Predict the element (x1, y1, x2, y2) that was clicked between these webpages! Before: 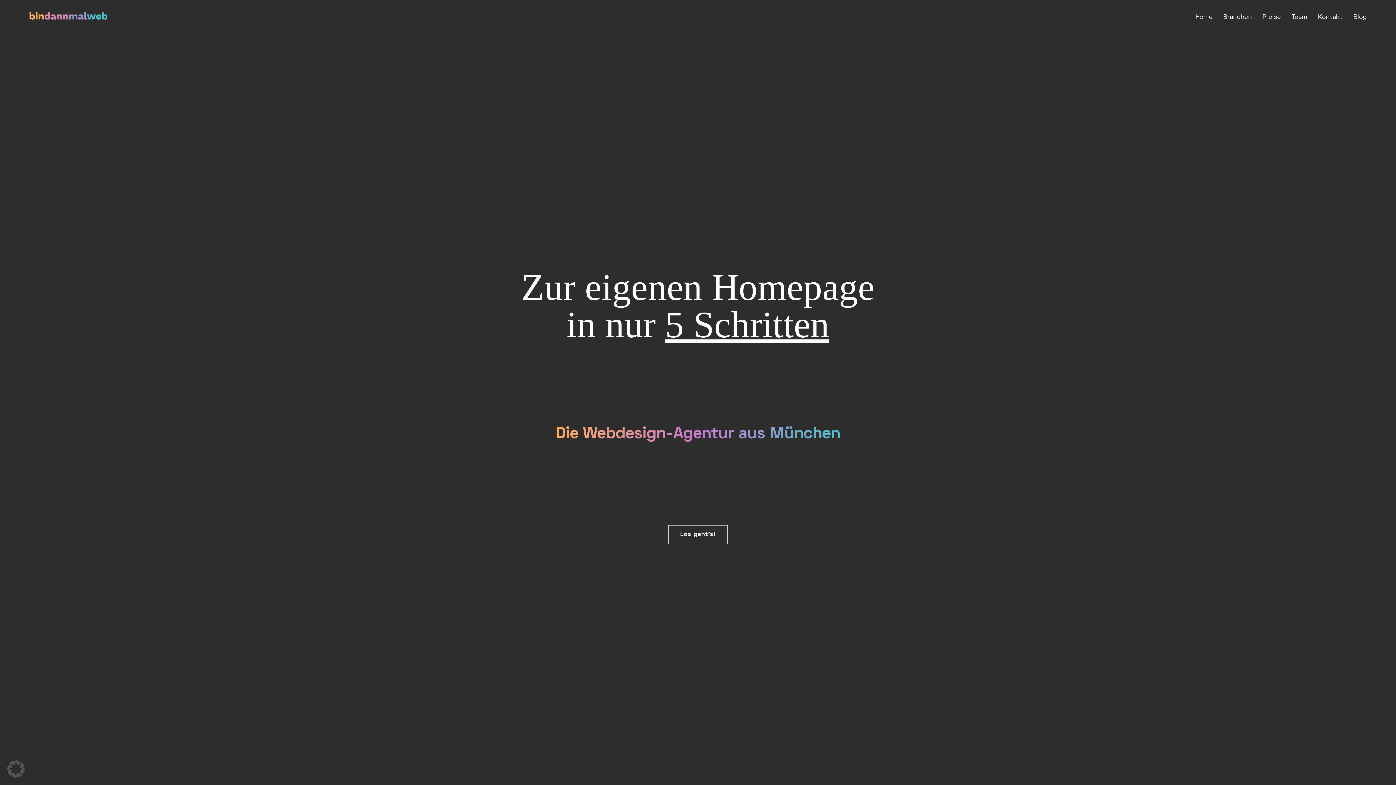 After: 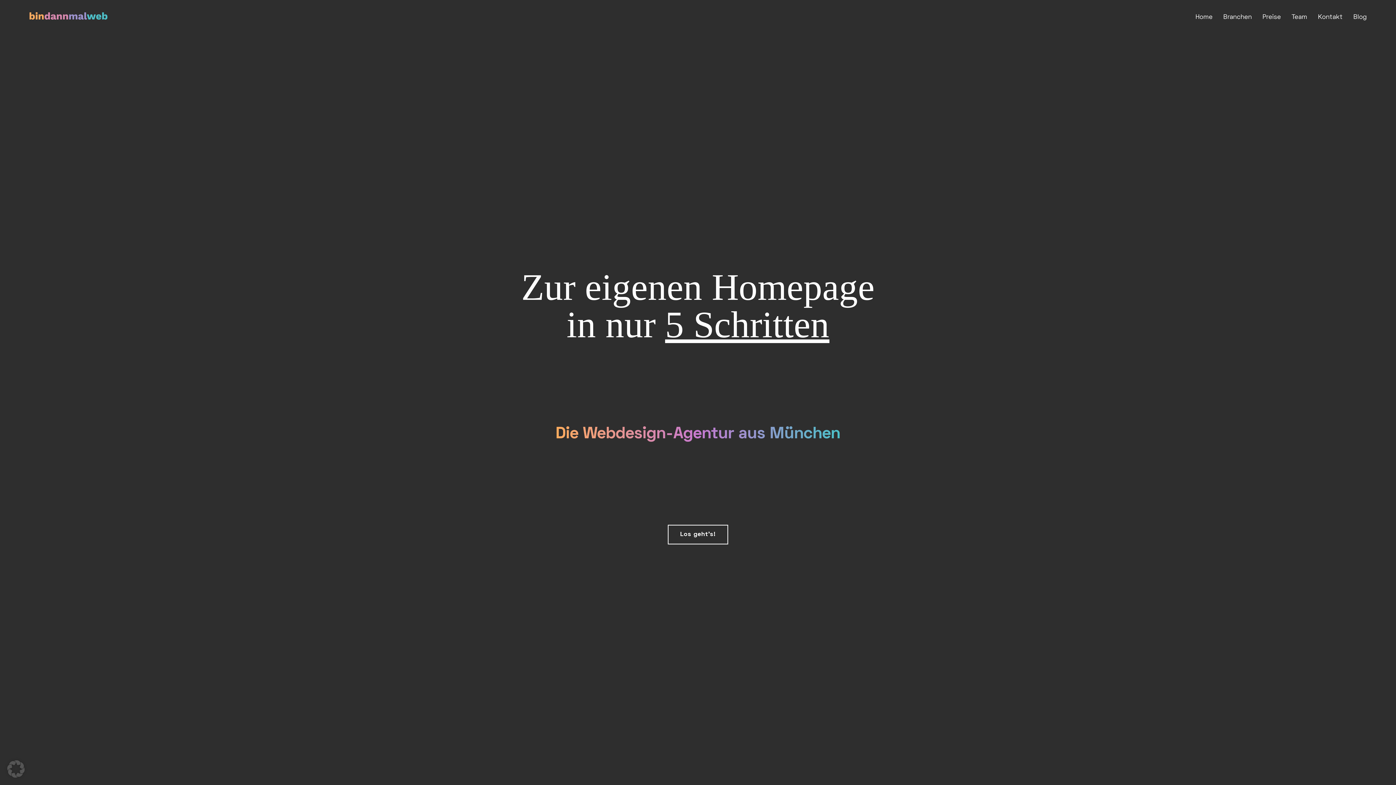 Action: bbox: (29, 13, 108, 21)